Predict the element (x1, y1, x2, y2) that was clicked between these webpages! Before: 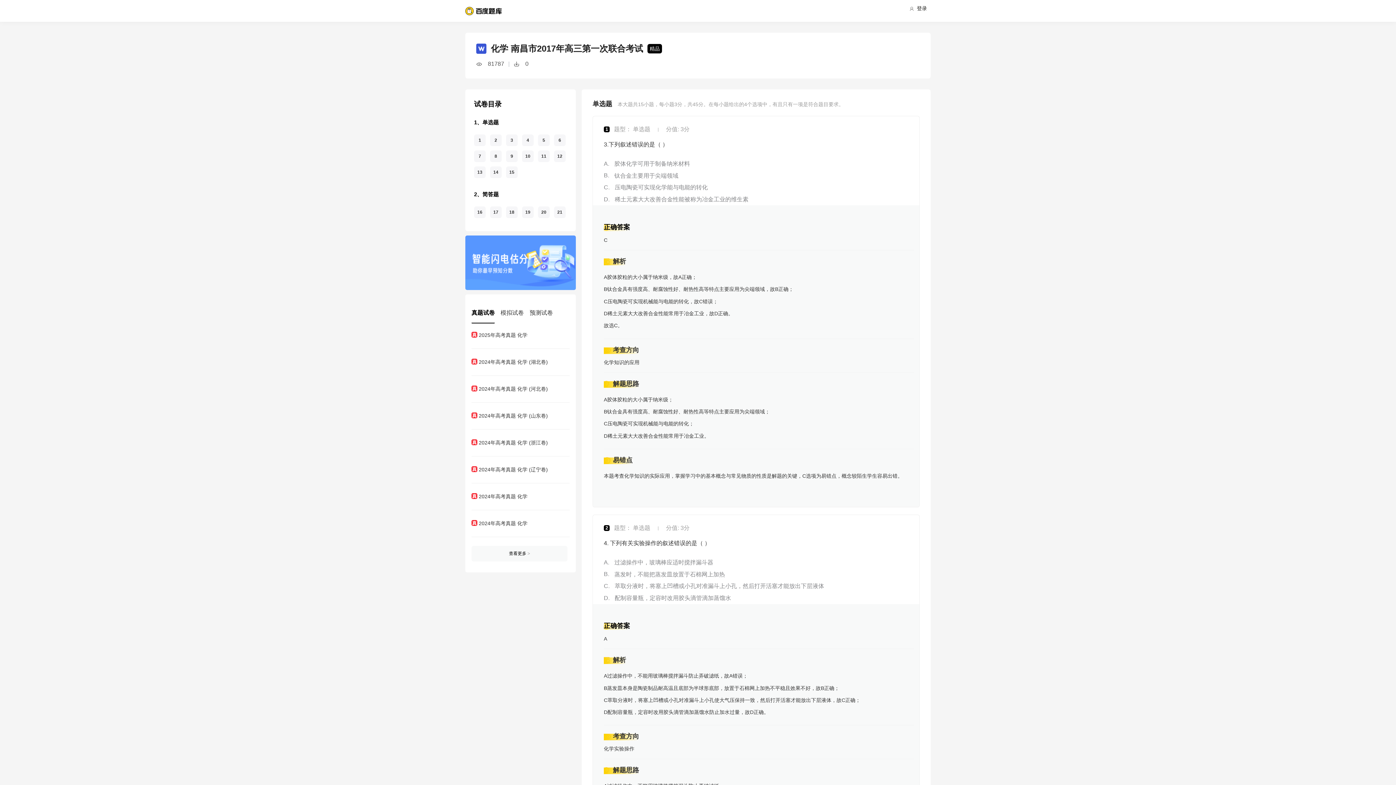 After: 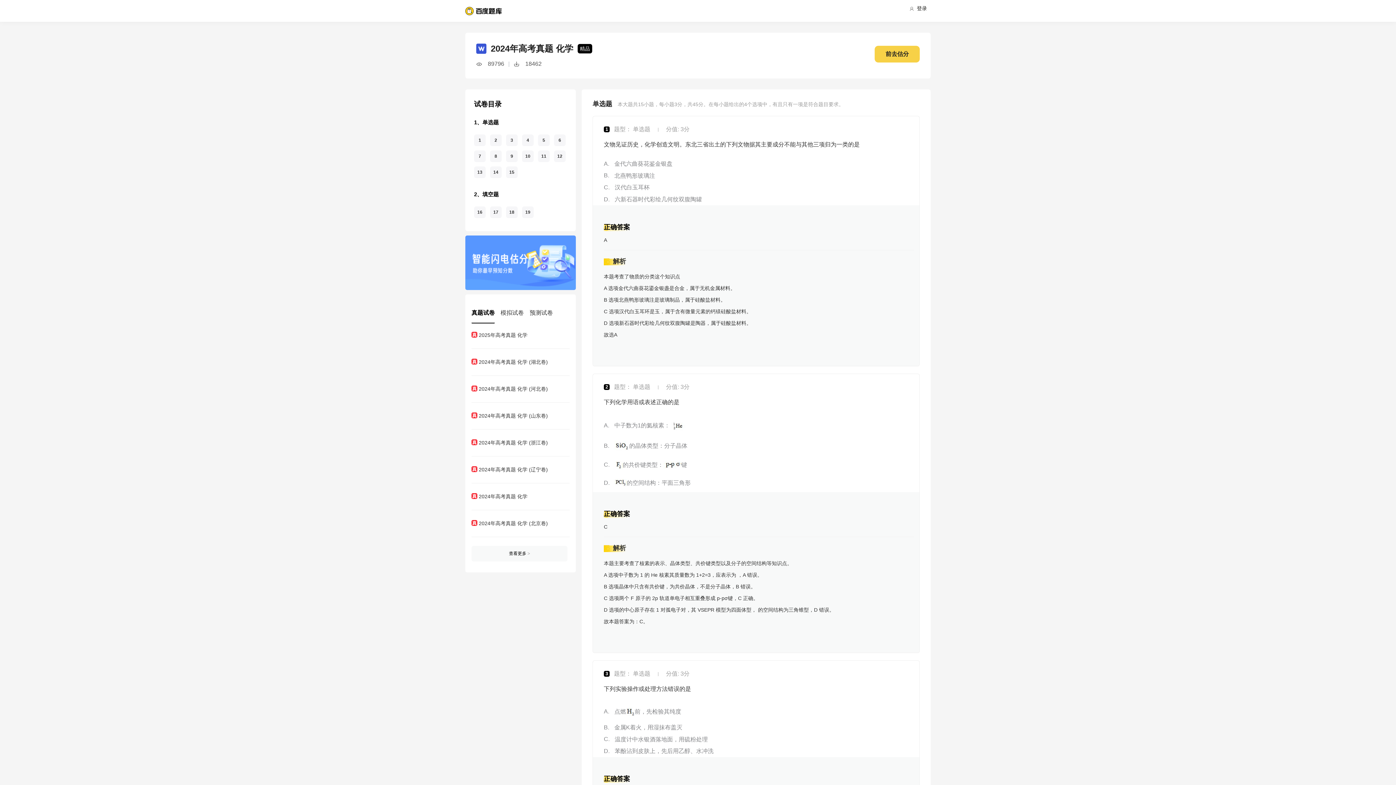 Action: label: 2024年高考真题 化学 bbox: (471, 492, 567, 501)